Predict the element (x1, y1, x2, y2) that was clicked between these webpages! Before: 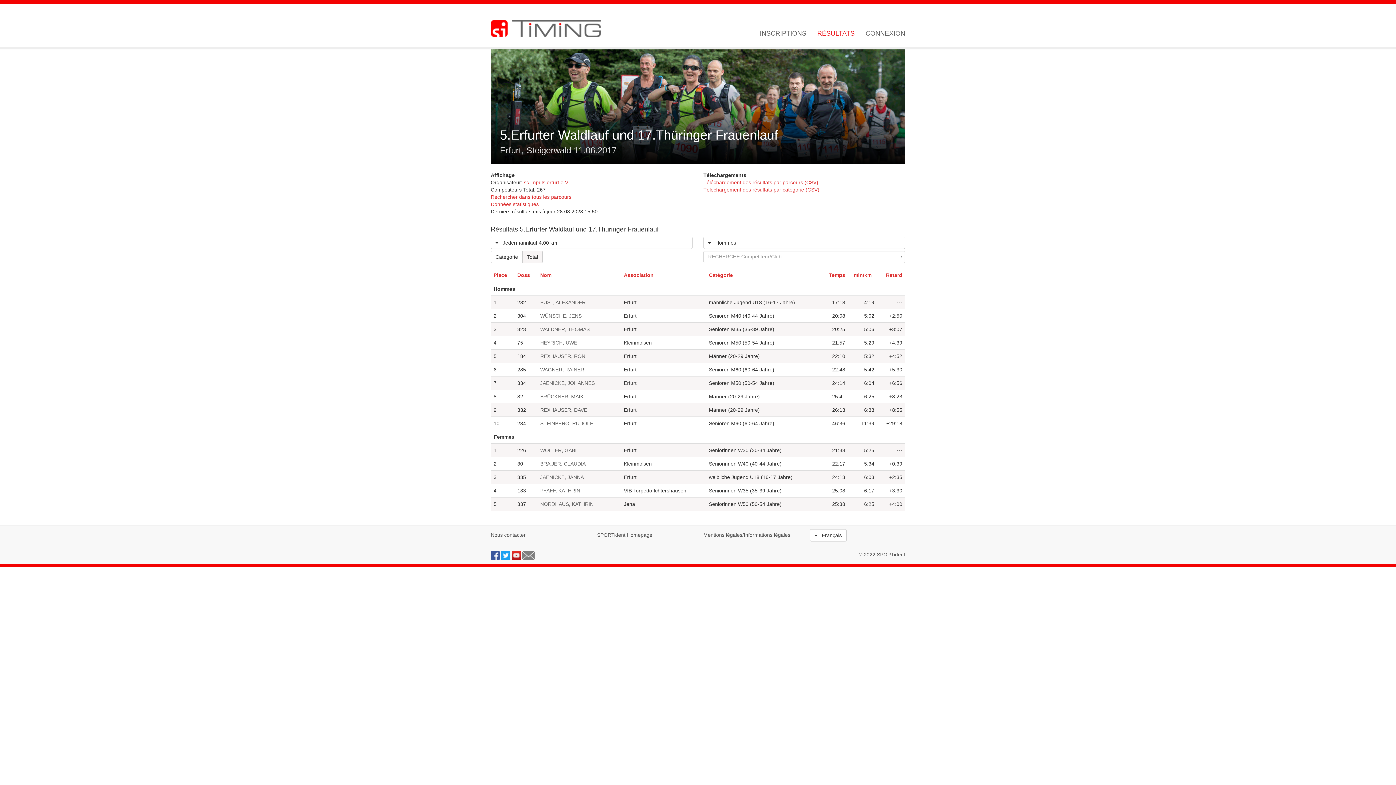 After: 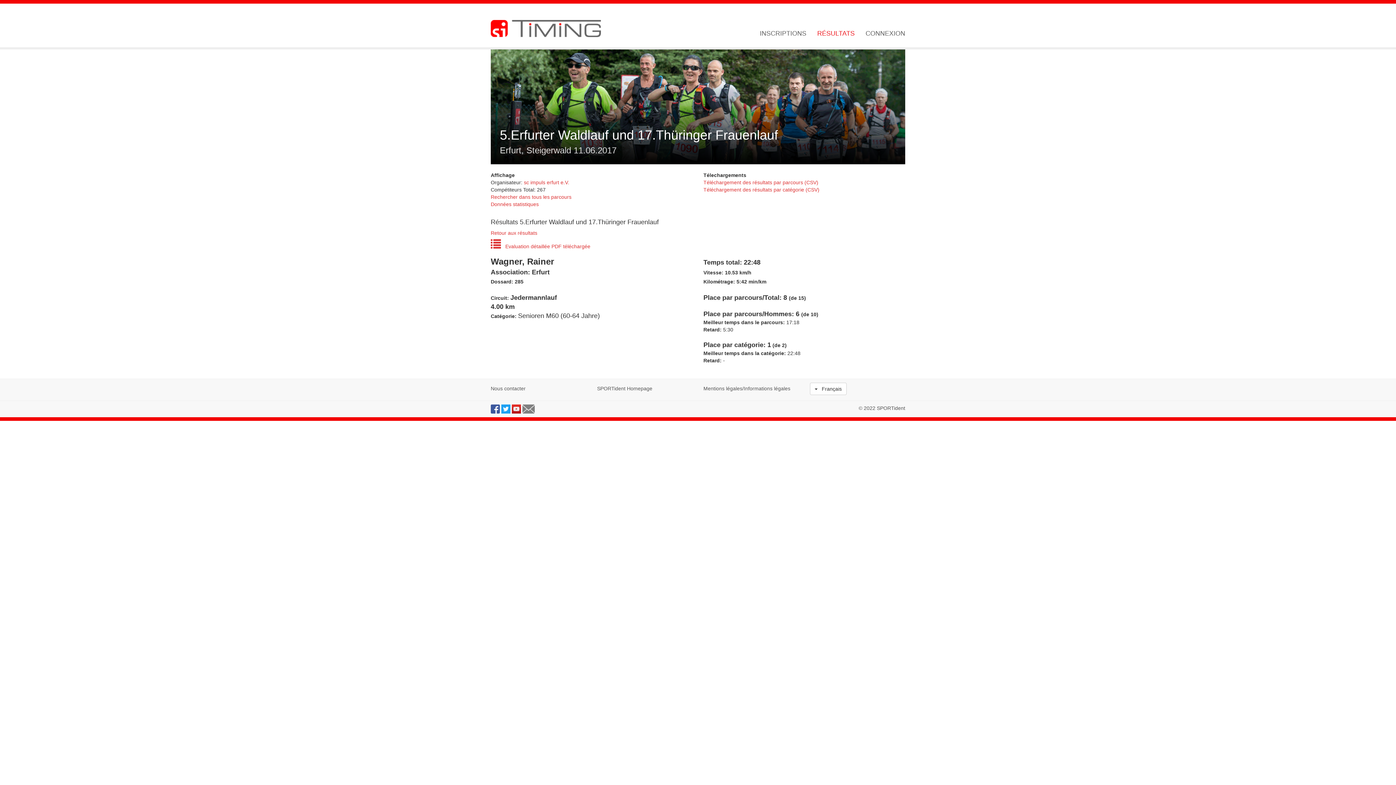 Action: label: WAGNER, RAINER bbox: (540, 366, 609, 373)